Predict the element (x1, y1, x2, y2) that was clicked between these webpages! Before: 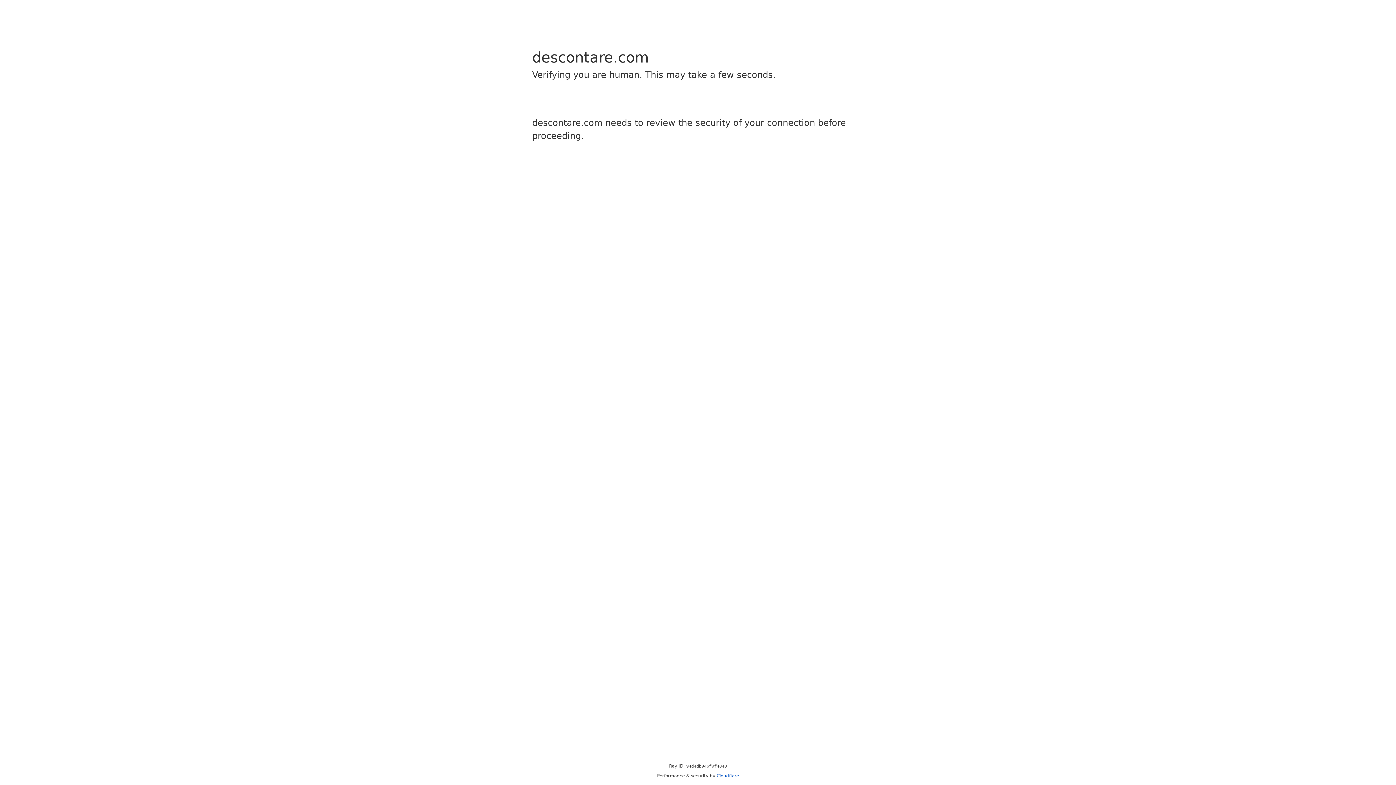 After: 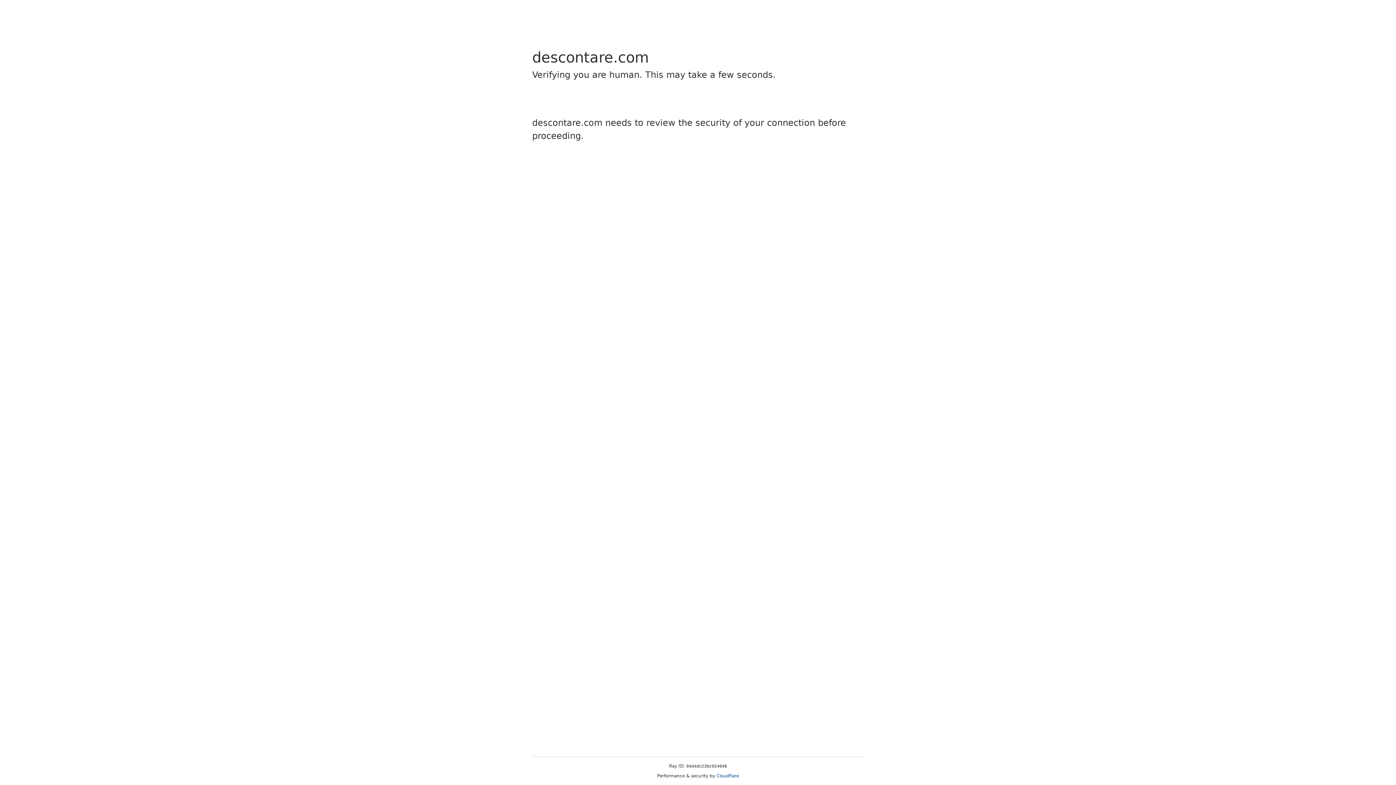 Action: bbox: (716, 773, 739, 778) label: Cloudflare